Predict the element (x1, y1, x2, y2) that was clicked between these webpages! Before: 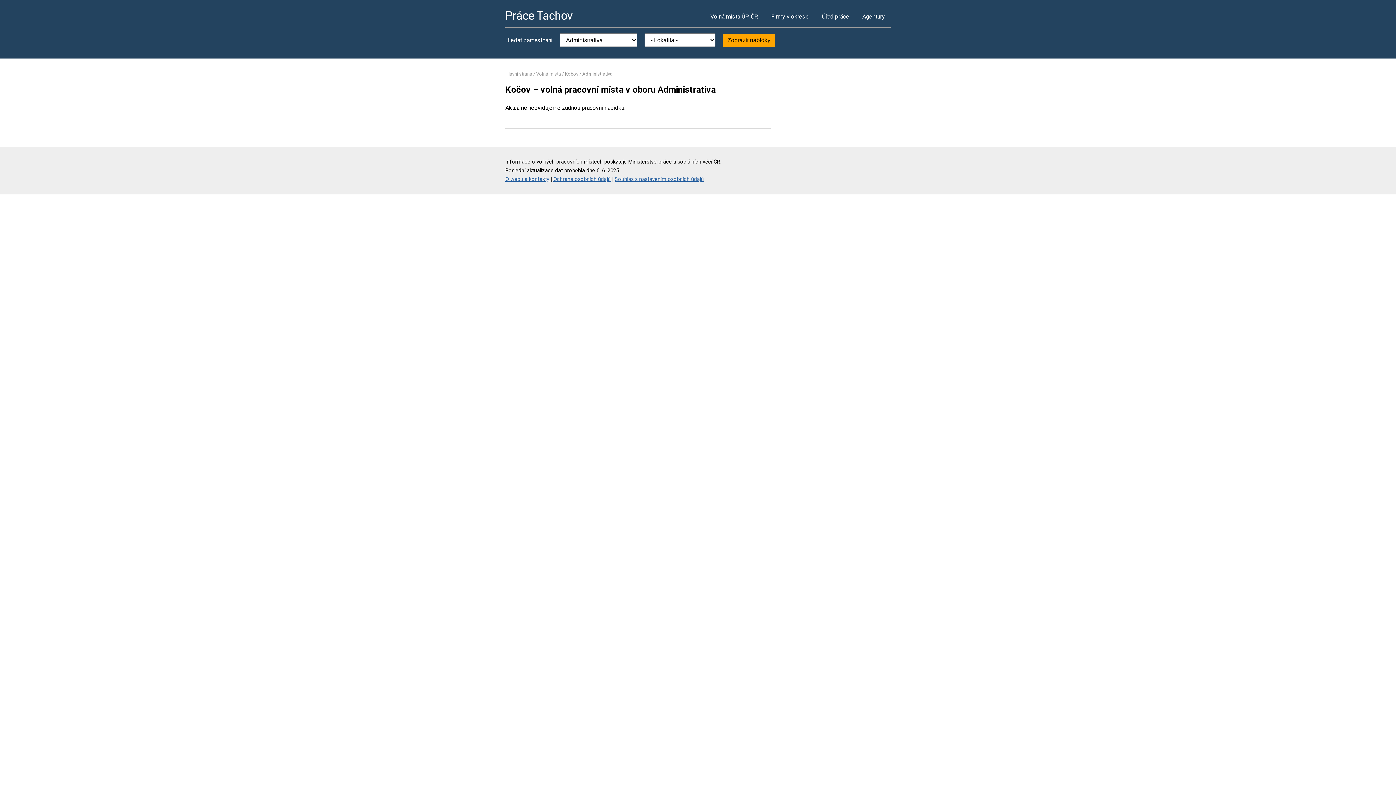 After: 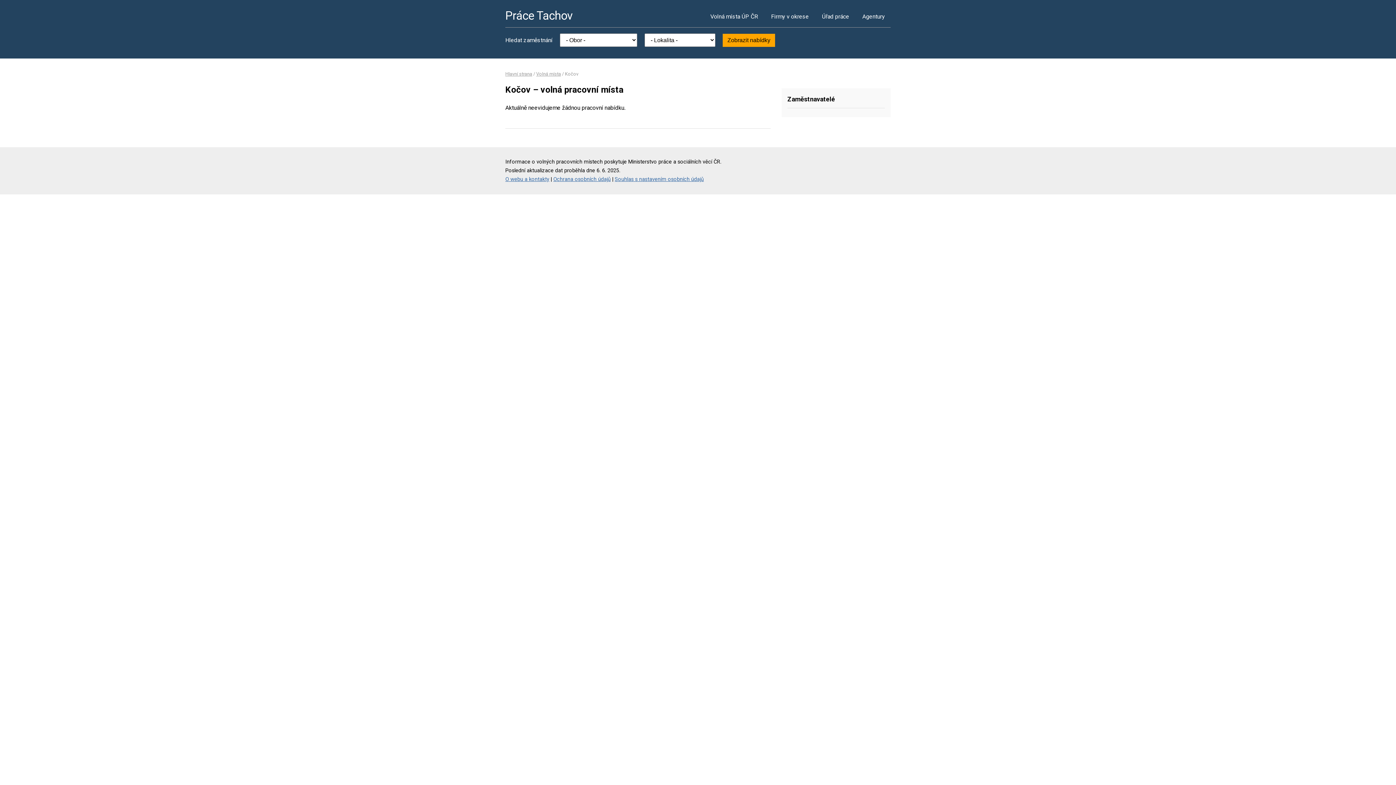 Action: bbox: (565, 71, 578, 76) label: Kočov